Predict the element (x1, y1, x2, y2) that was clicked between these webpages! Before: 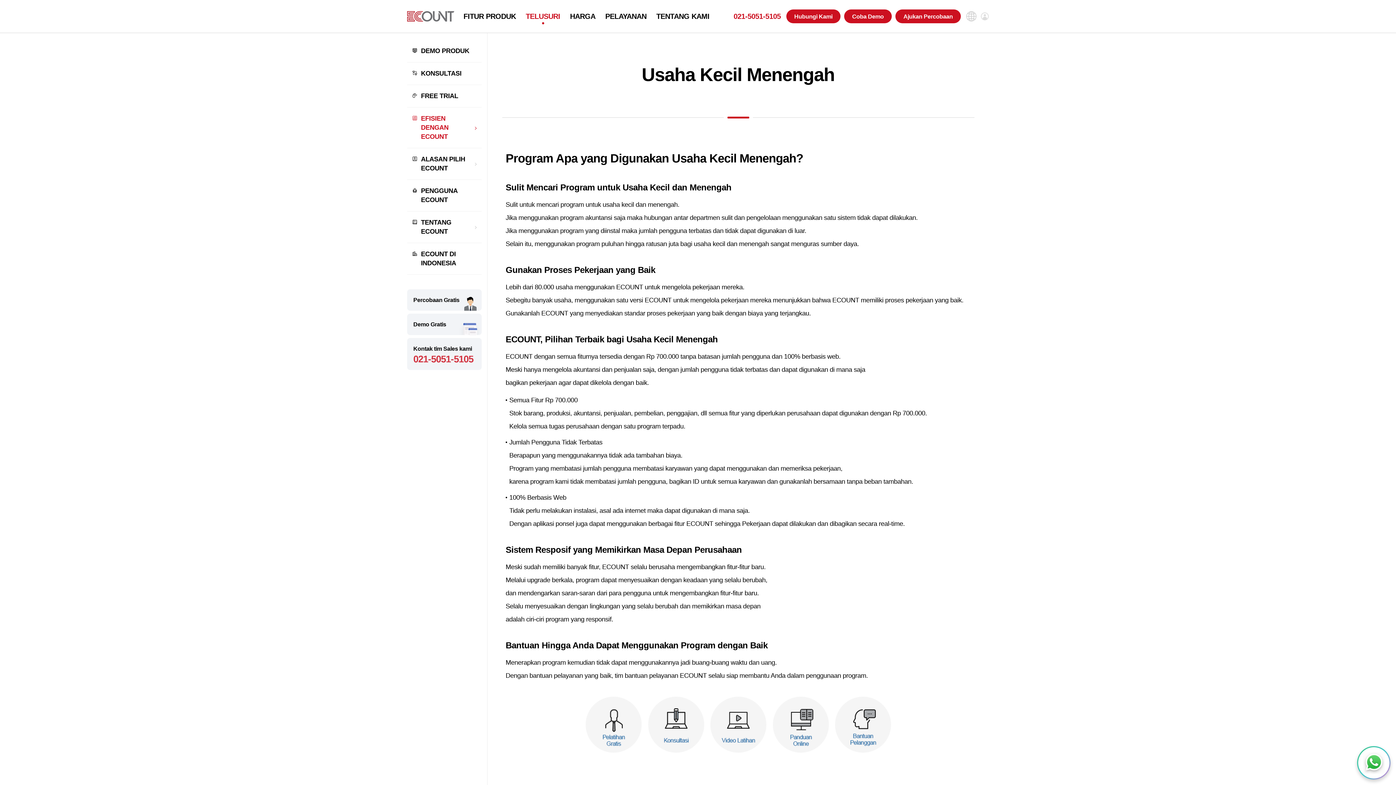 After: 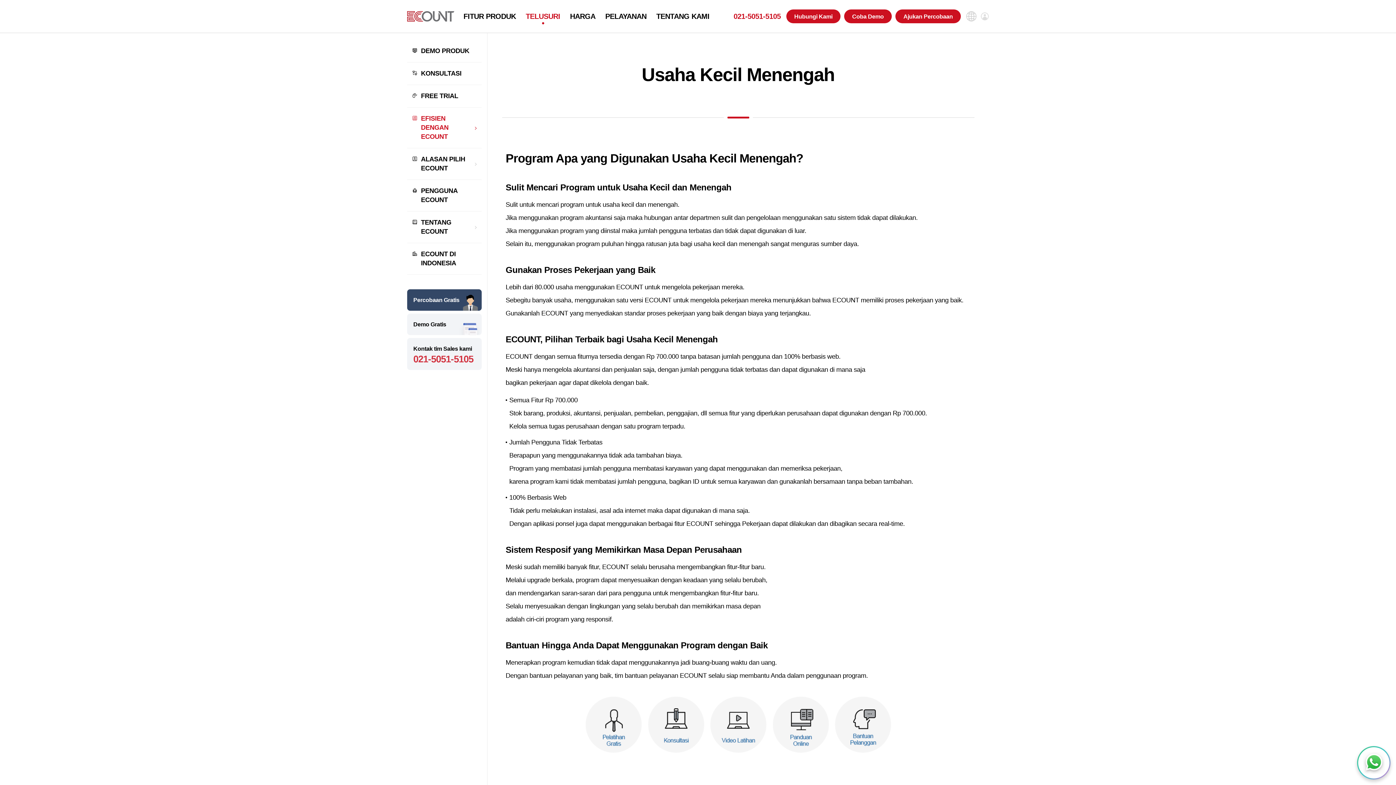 Action: bbox: (407, 289, 481, 310) label: Percobaan Gratis